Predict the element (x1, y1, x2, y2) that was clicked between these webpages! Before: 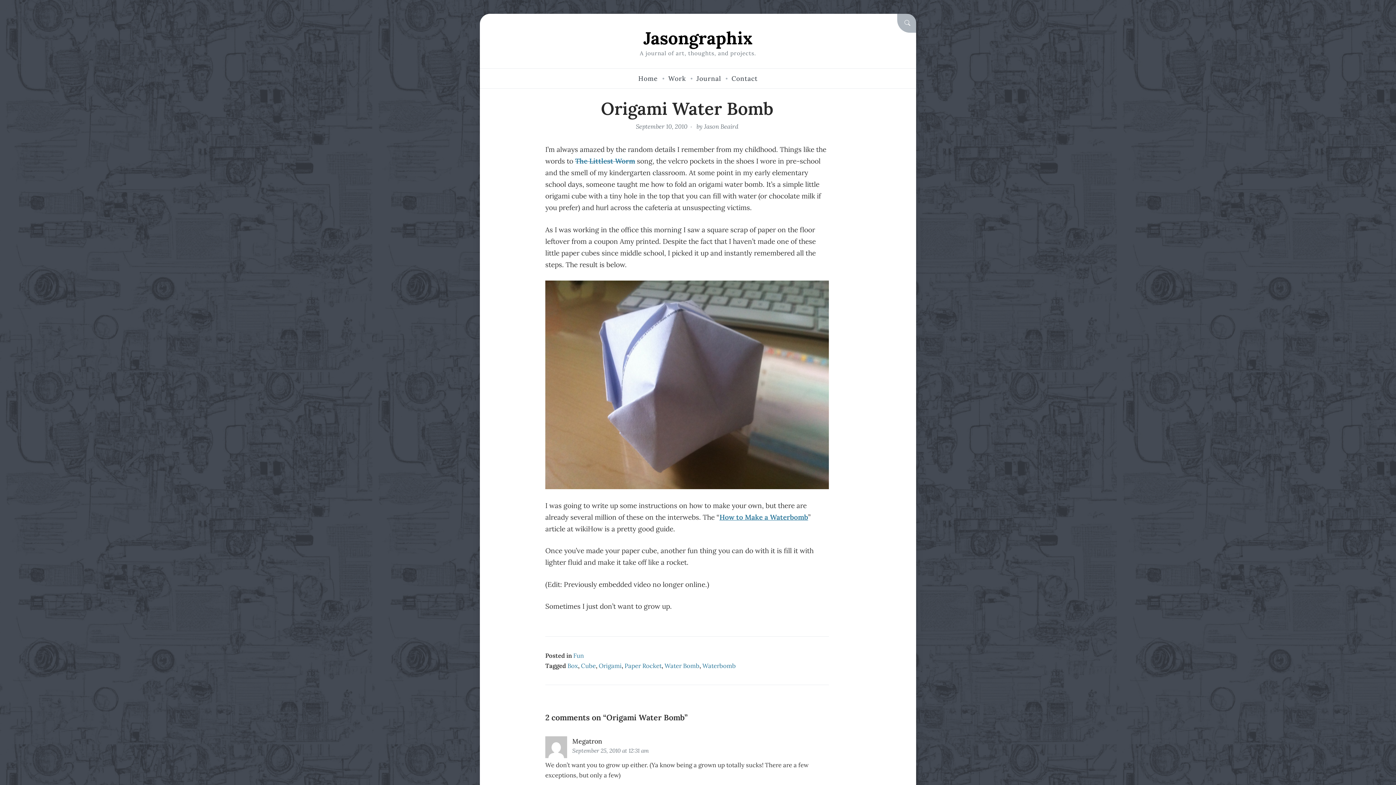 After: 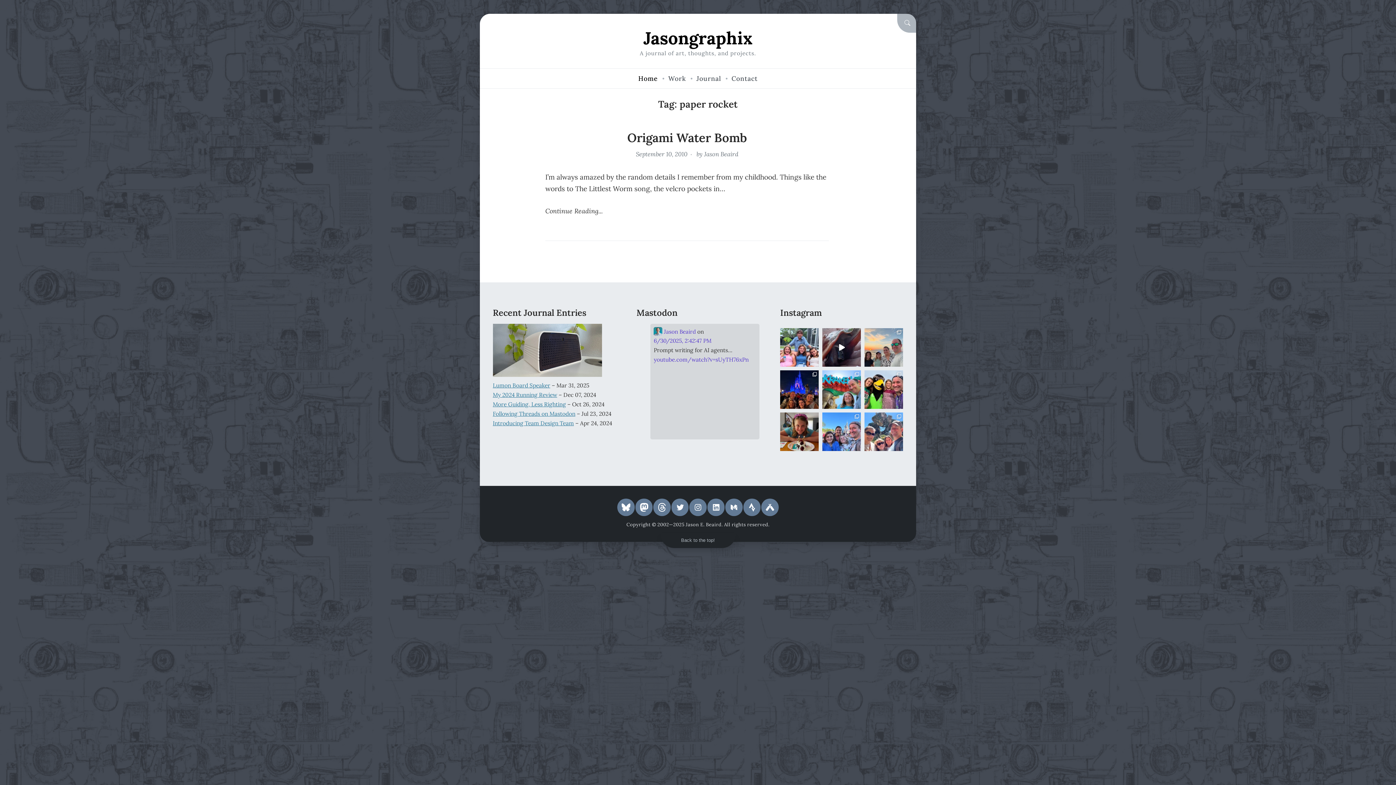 Action: label: Paper Rocket bbox: (624, 662, 661, 670)